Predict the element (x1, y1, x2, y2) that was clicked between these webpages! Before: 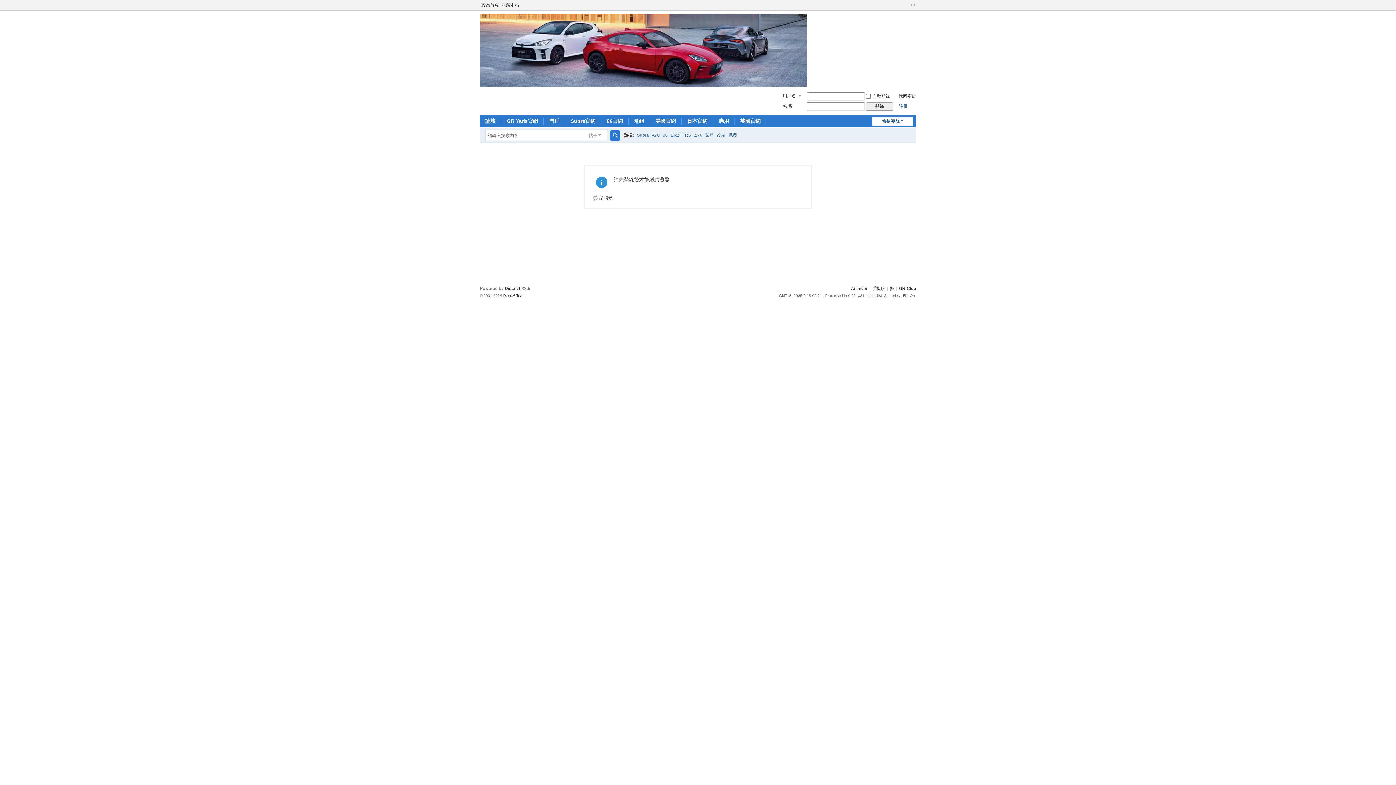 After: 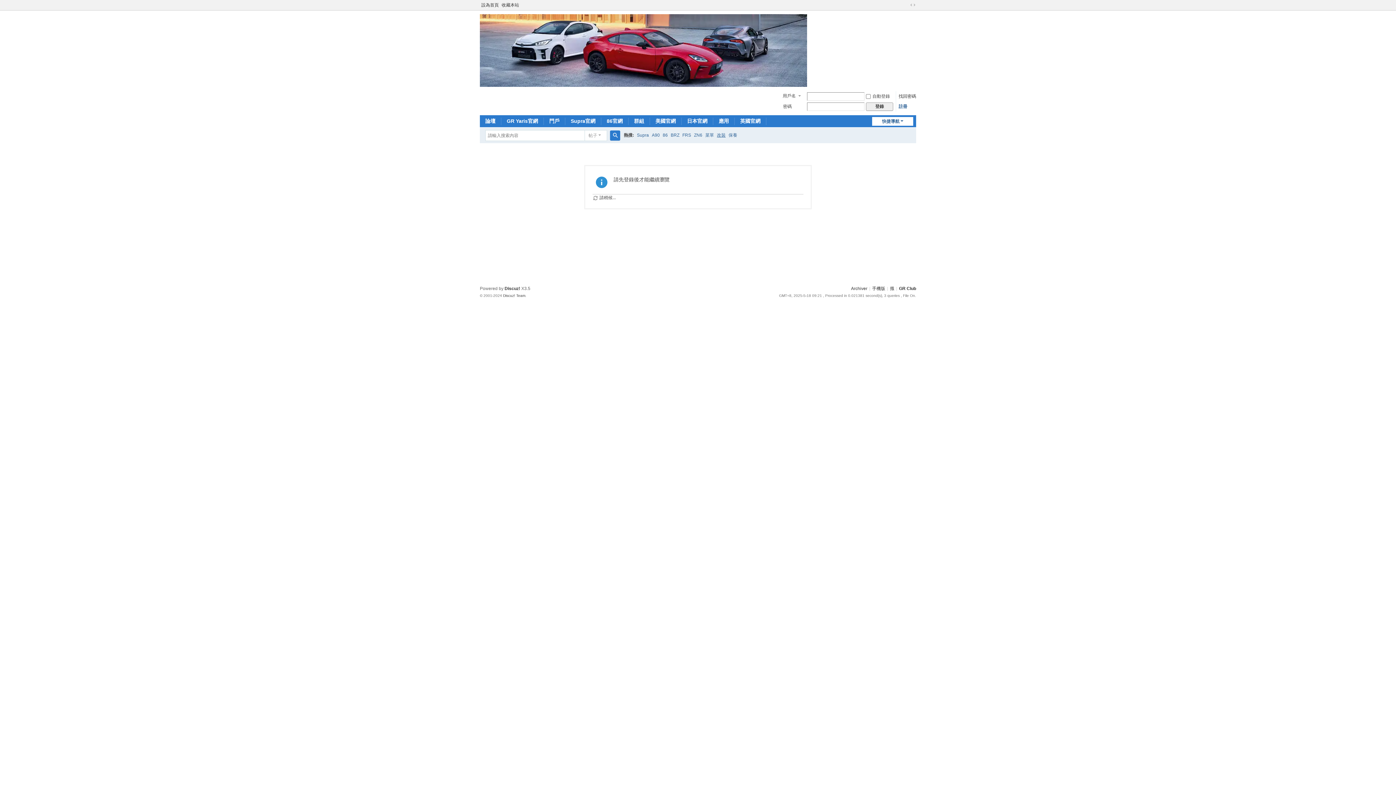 Action: label: 改裝 bbox: (717, 127, 725, 142)